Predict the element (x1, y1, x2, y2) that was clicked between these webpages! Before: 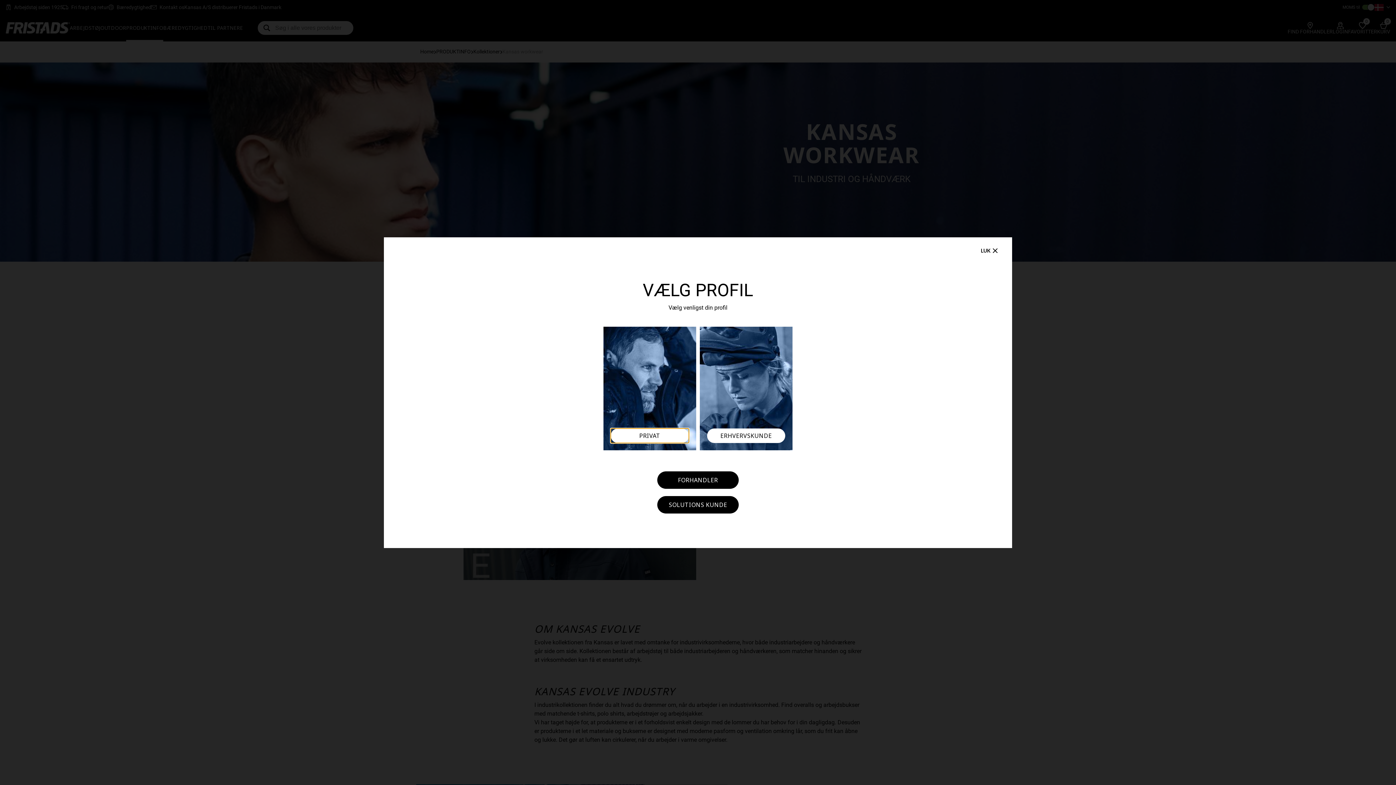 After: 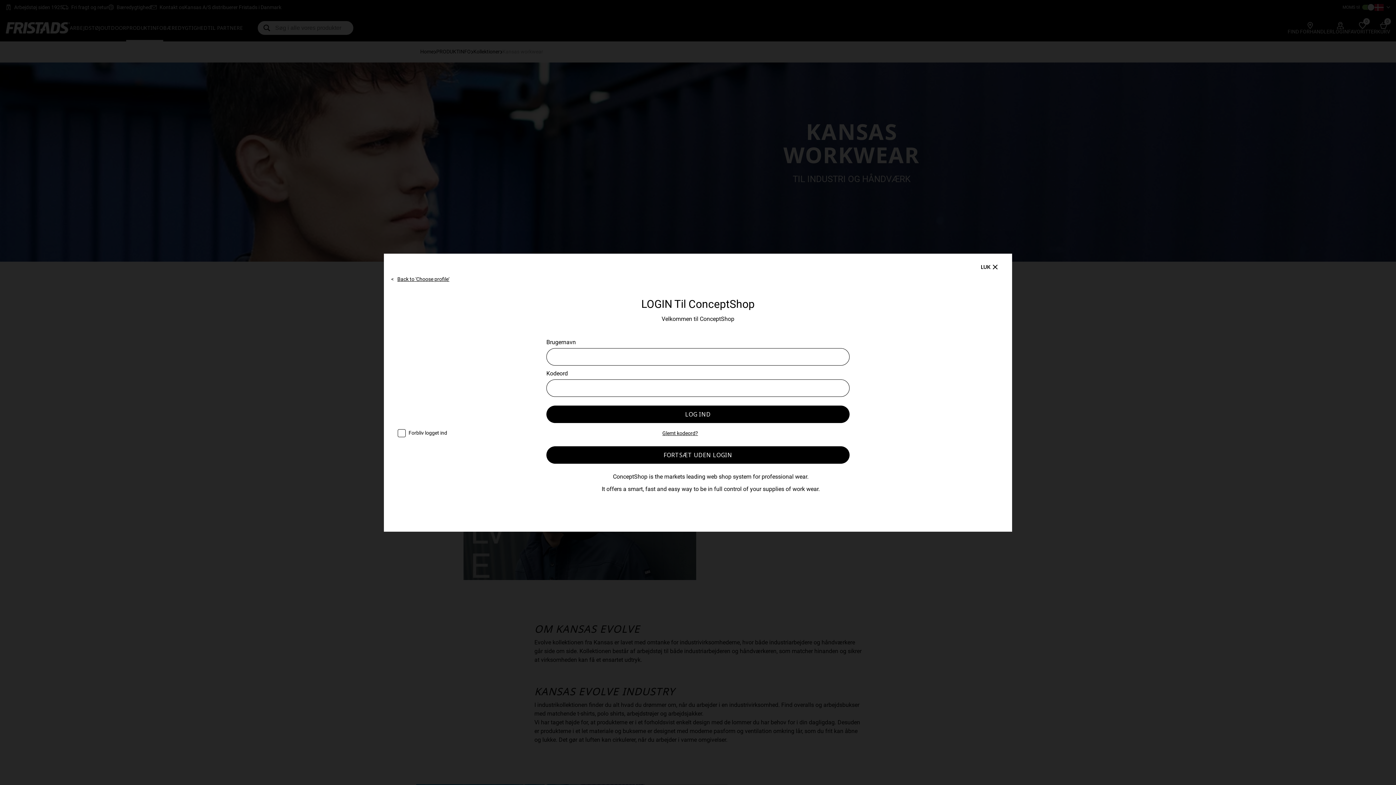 Action: bbox: (657, 496, 739, 513) label: SOLUTIONS KUNDE